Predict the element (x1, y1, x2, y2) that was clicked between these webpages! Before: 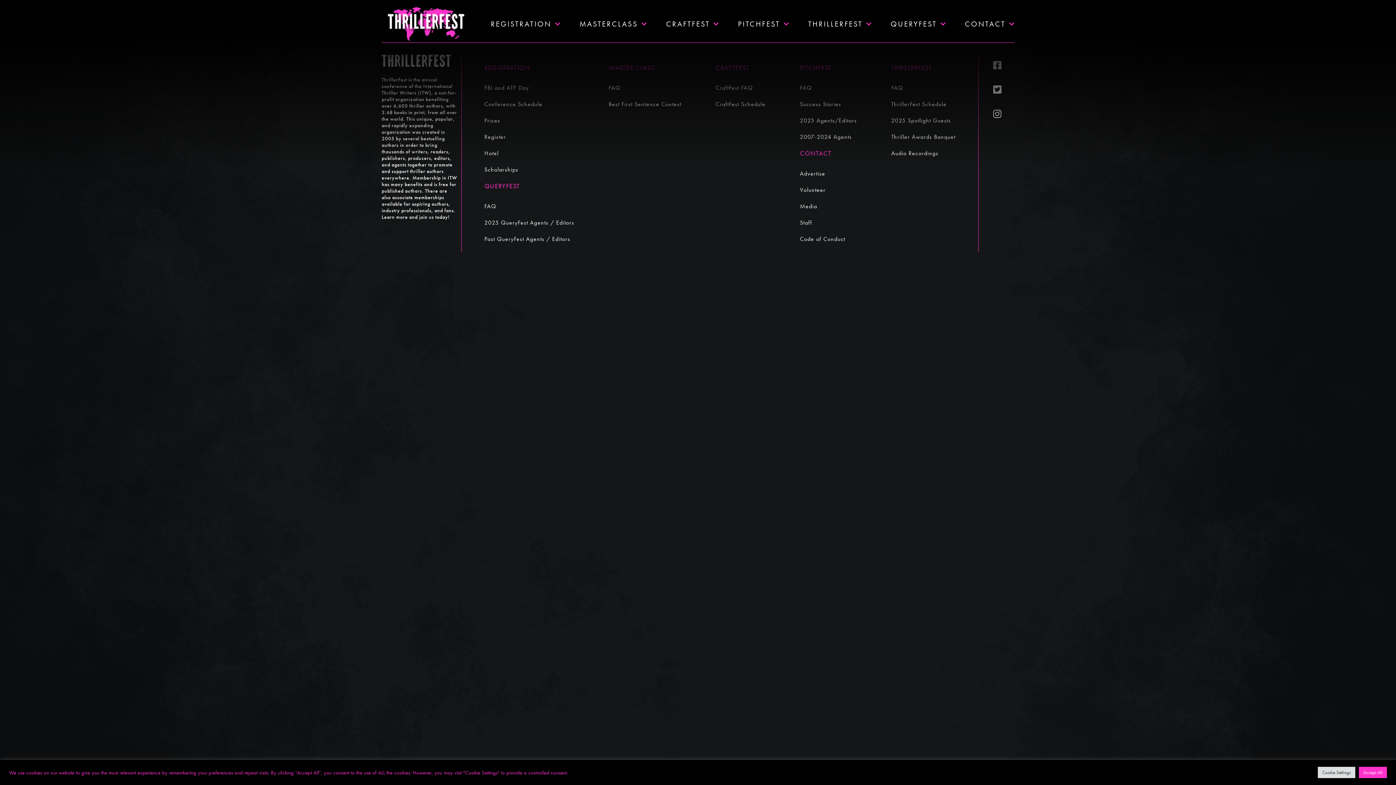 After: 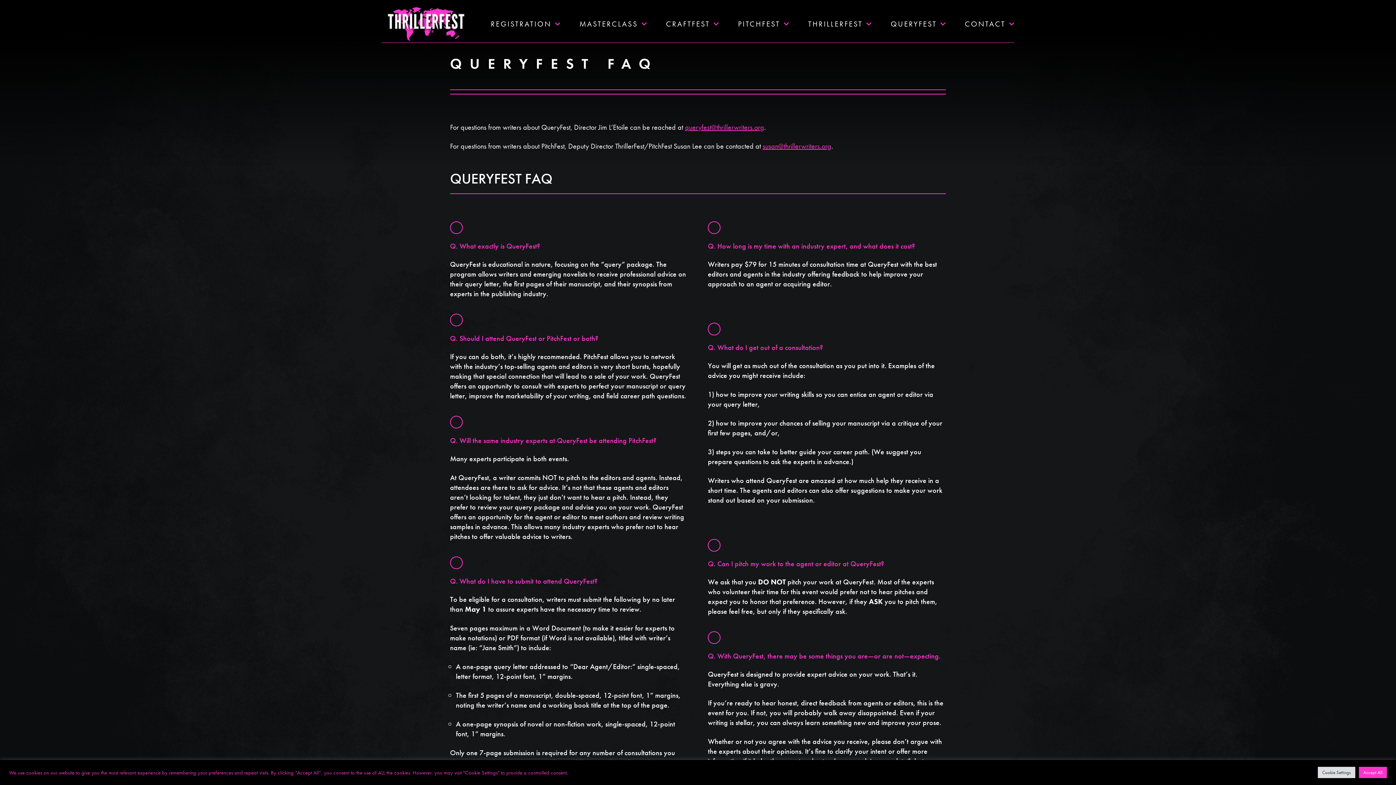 Action: label: FAQ bbox: (484, 202, 496, 210)